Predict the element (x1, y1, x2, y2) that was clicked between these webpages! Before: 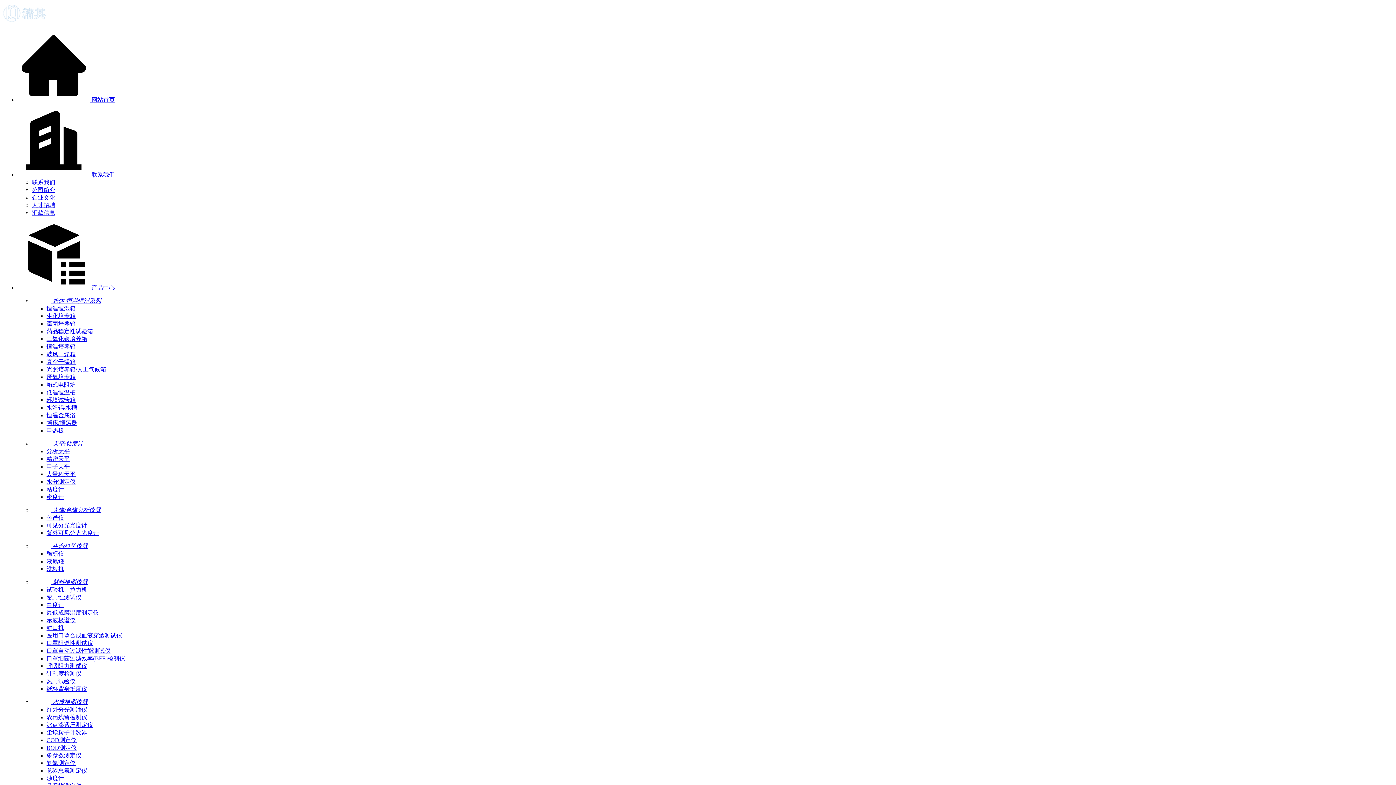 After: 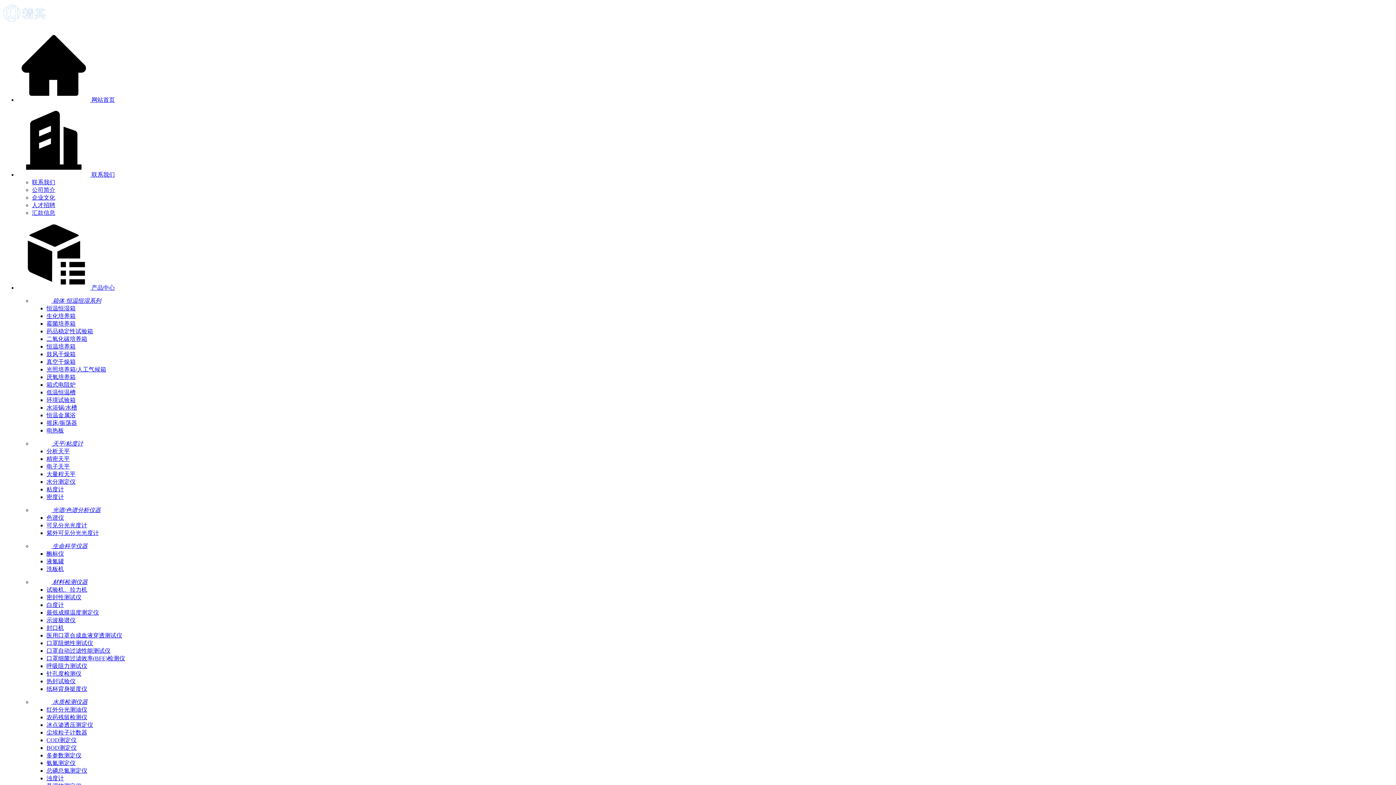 Action: bbox: (46, 397, 75, 403) label: 环境试验箱